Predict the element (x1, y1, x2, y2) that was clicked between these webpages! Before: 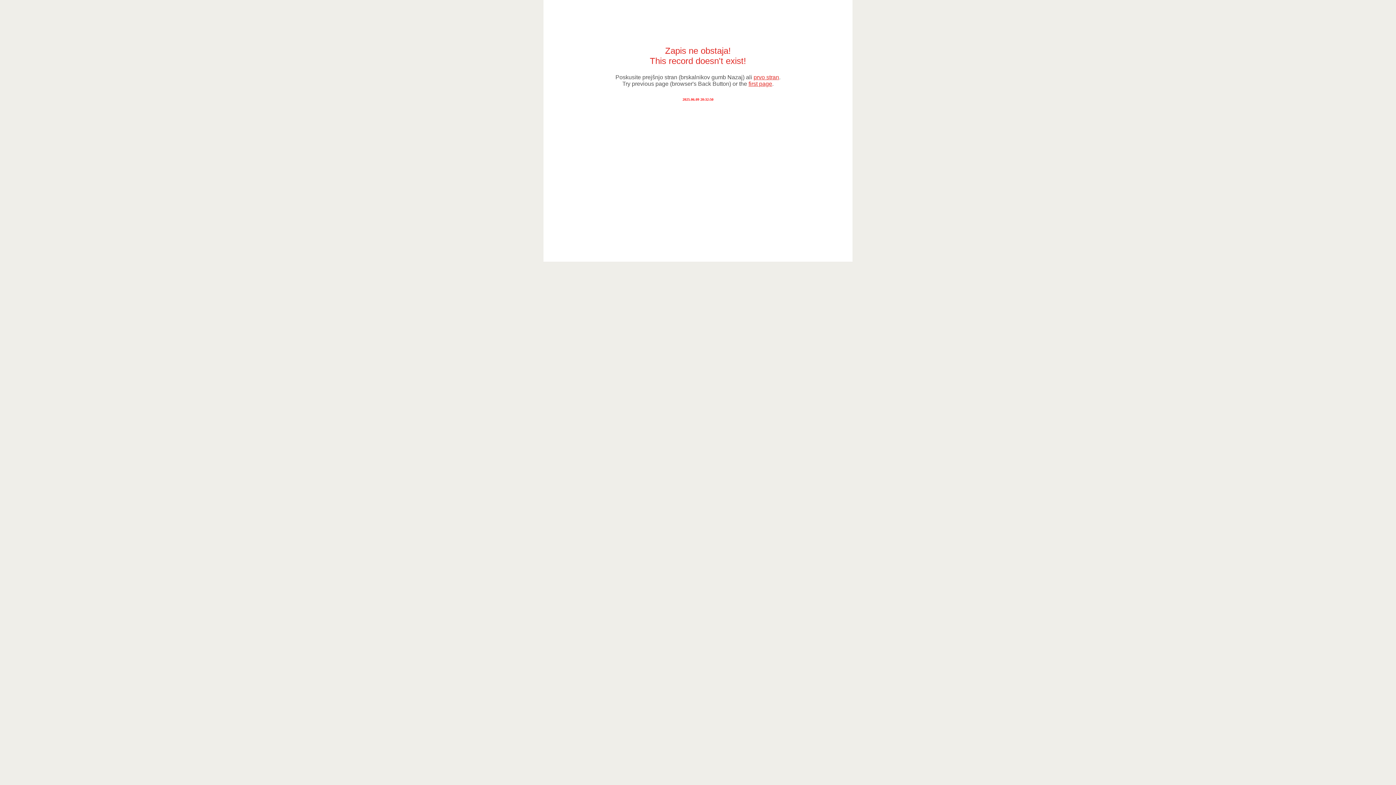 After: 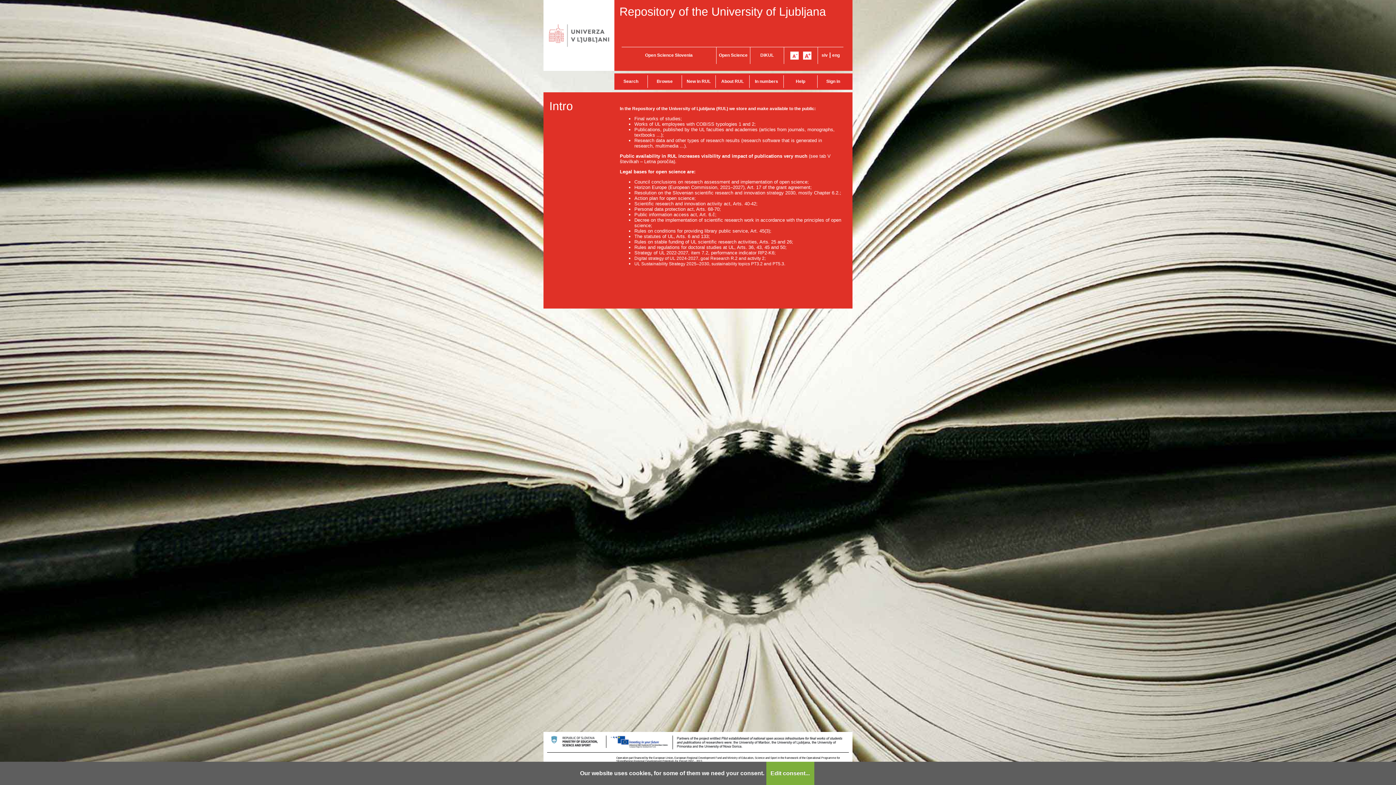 Action: bbox: (748, 80, 772, 87) label: first page